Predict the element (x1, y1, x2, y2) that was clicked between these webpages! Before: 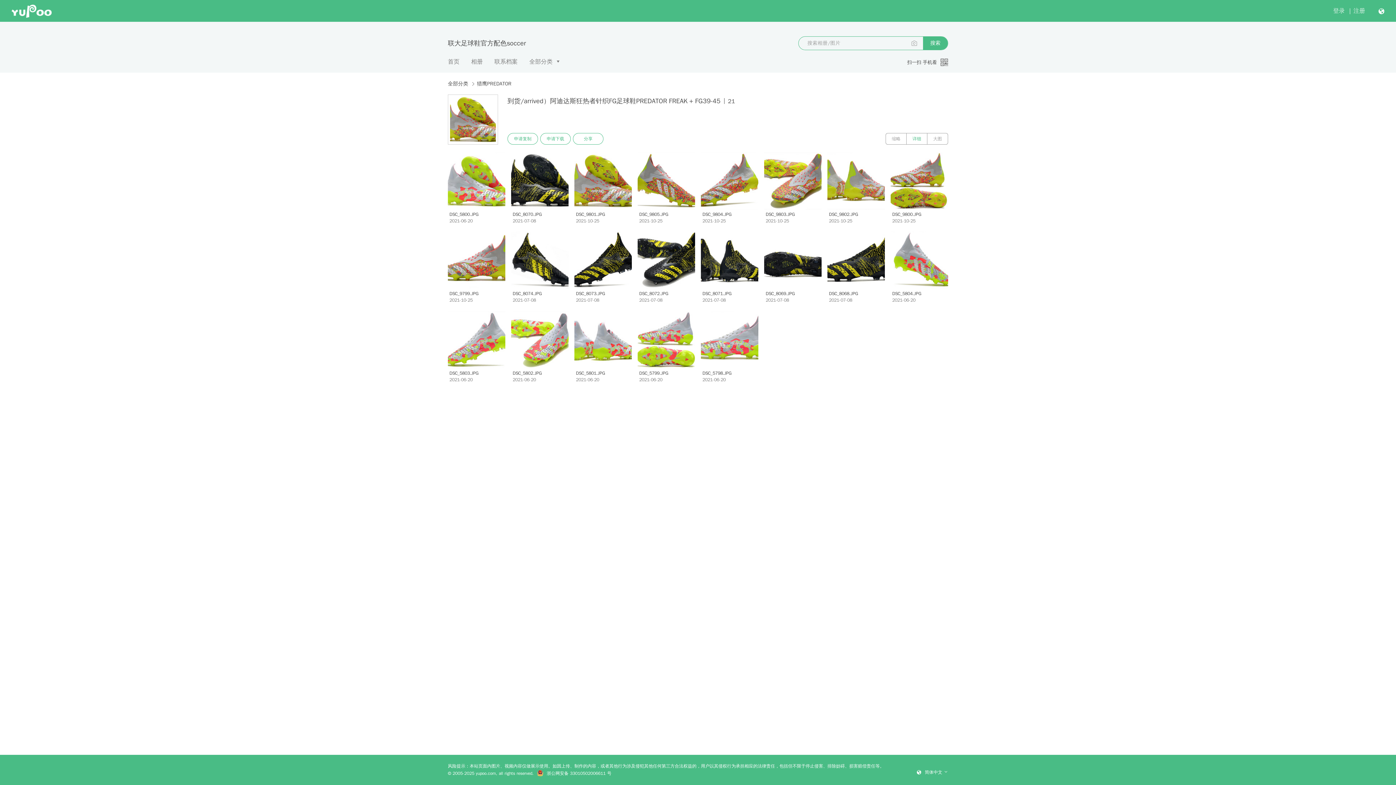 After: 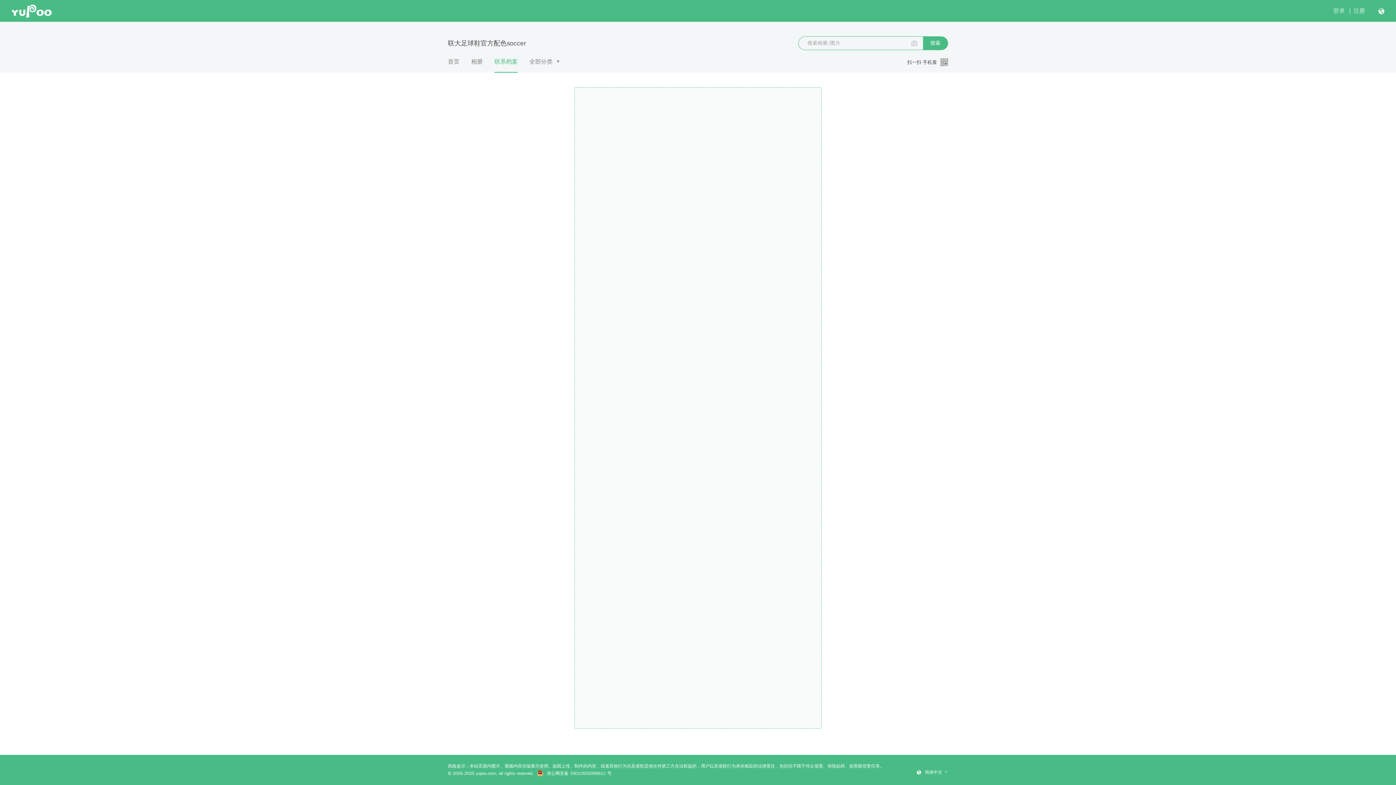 Action: bbox: (494, 57, 517, 72) label: 联系档案